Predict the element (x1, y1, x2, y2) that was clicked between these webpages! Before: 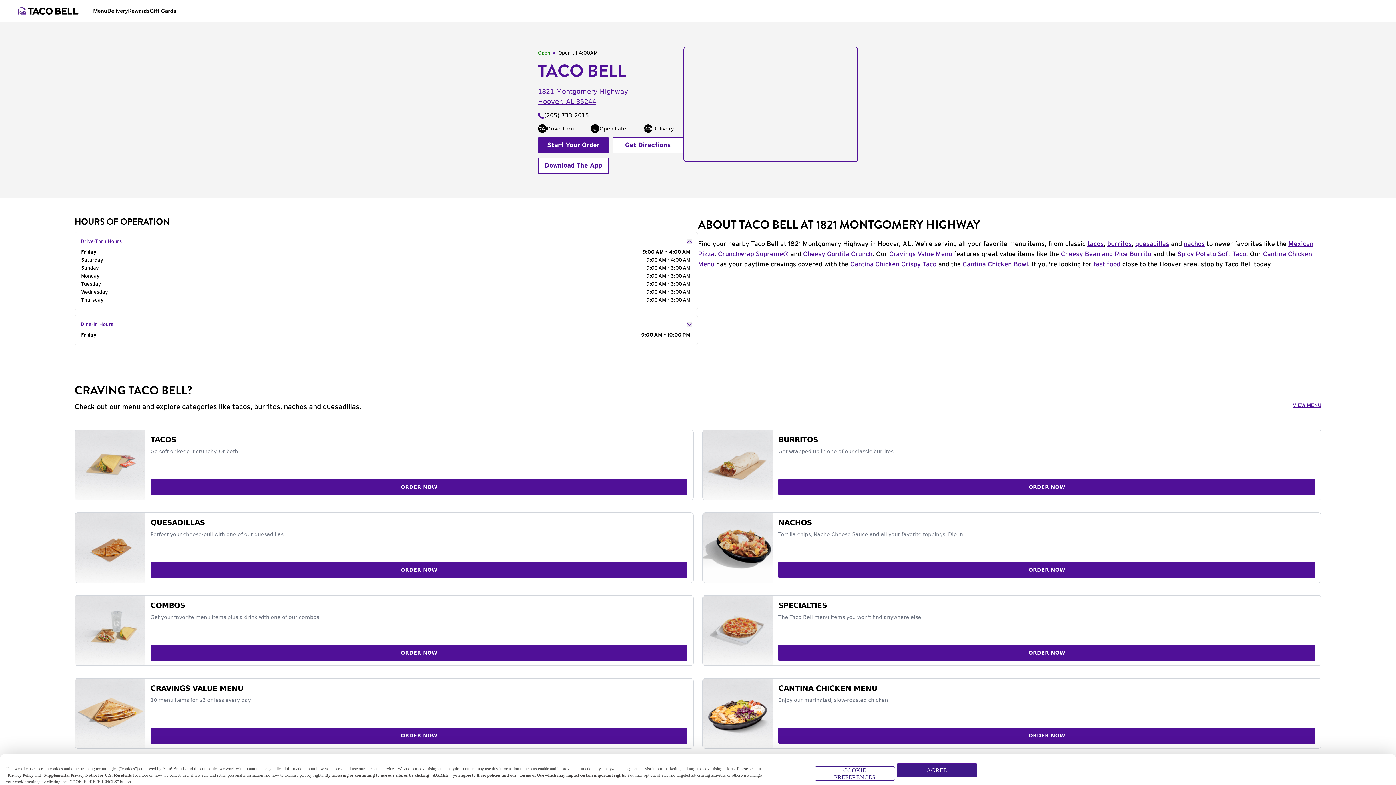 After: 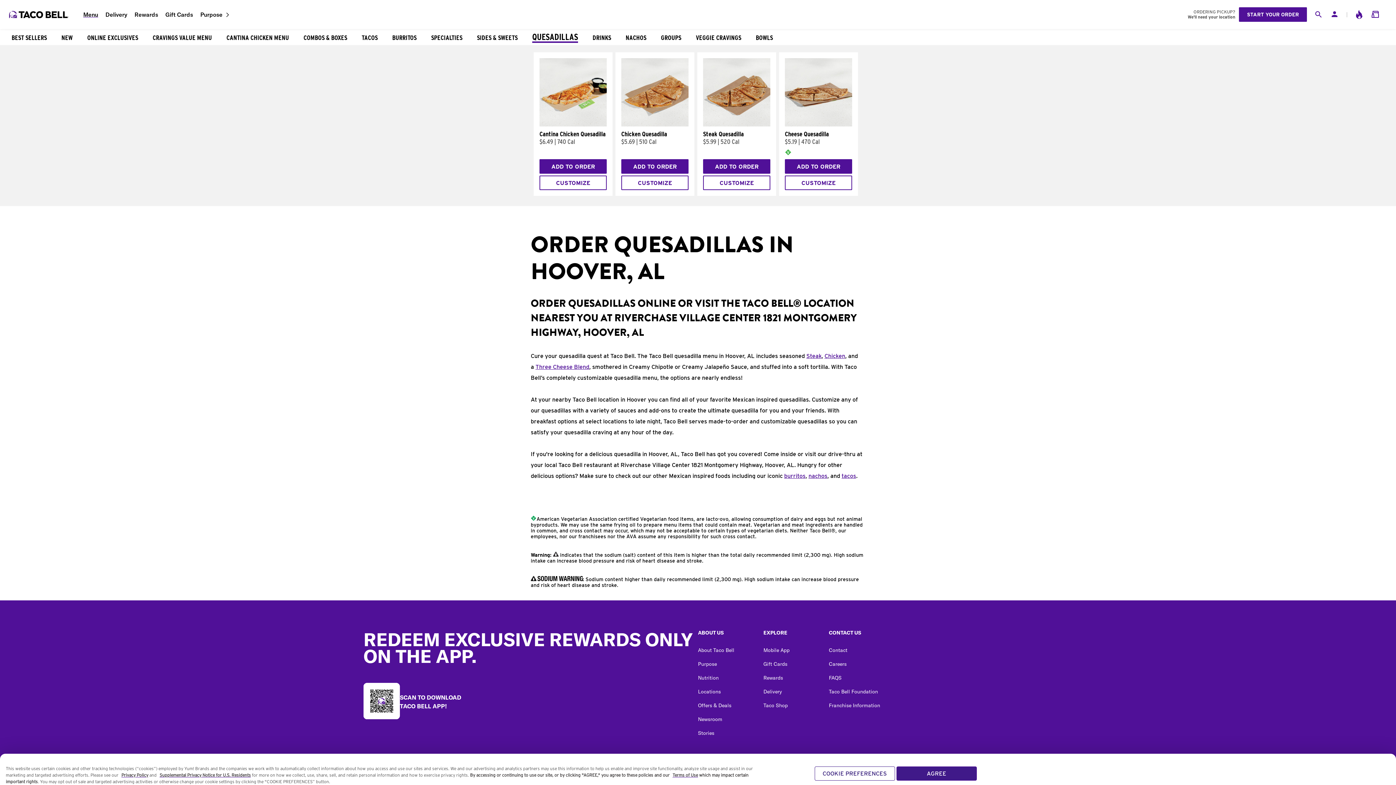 Action: bbox: (150, 562, 687, 578) label: ORDER NOW